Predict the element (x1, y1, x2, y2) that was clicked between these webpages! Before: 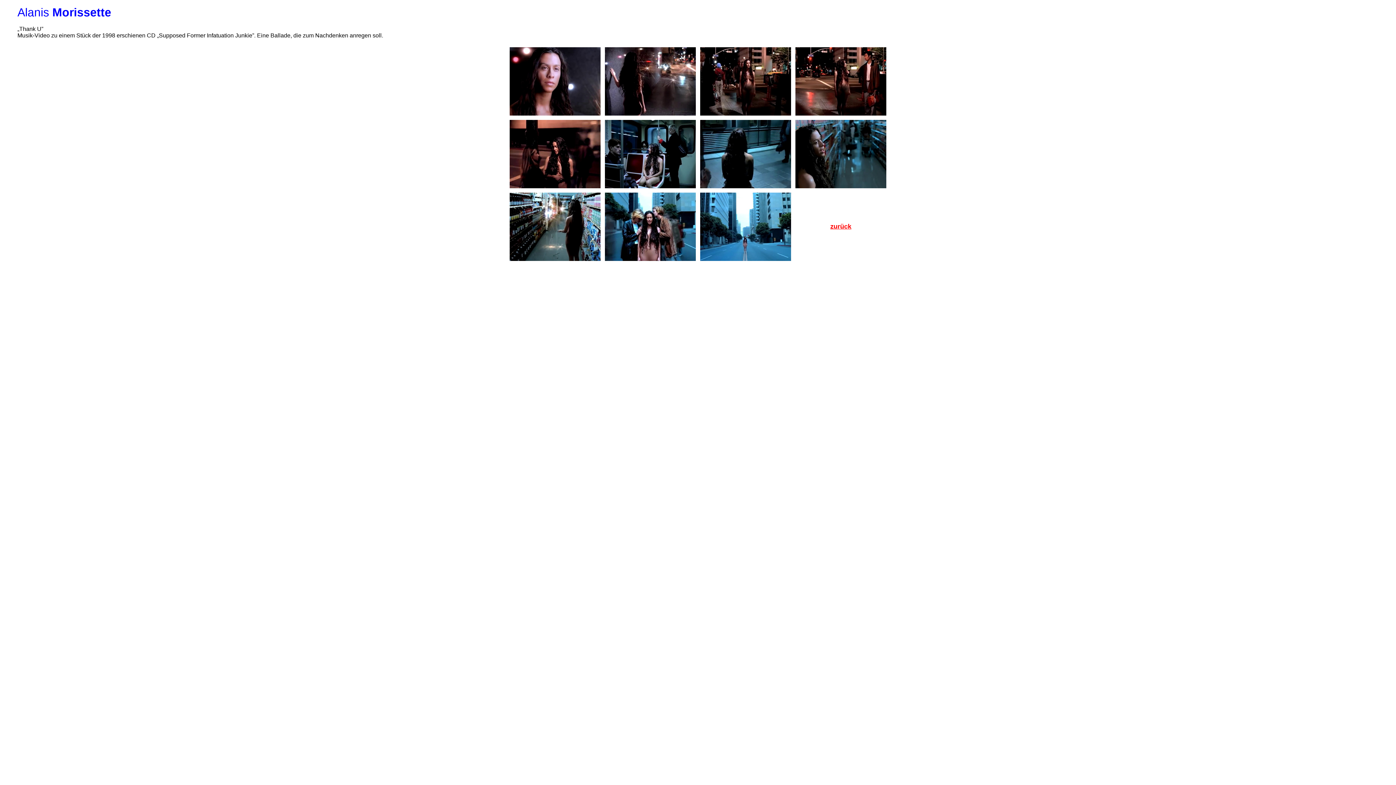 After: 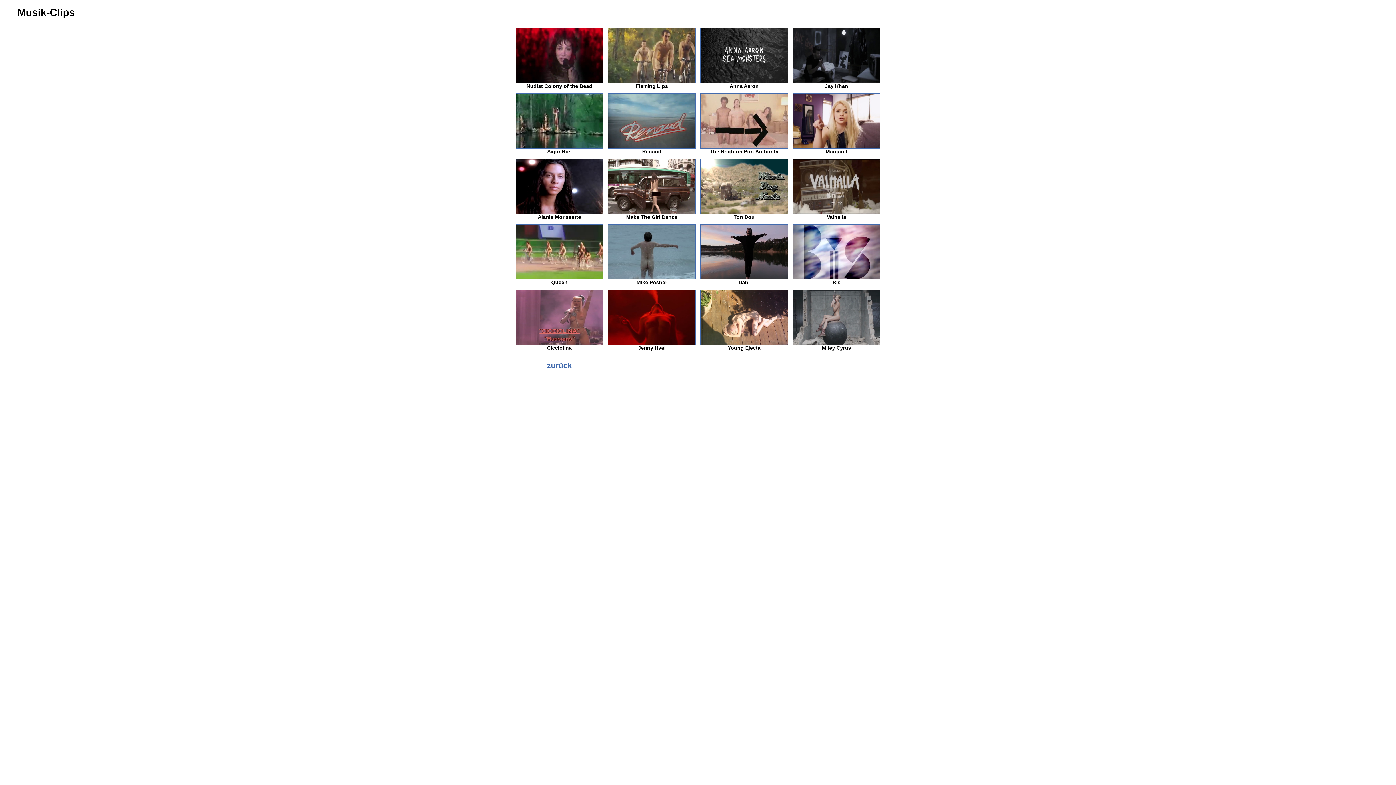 Action: label: zurück bbox: (830, 223, 851, 229)